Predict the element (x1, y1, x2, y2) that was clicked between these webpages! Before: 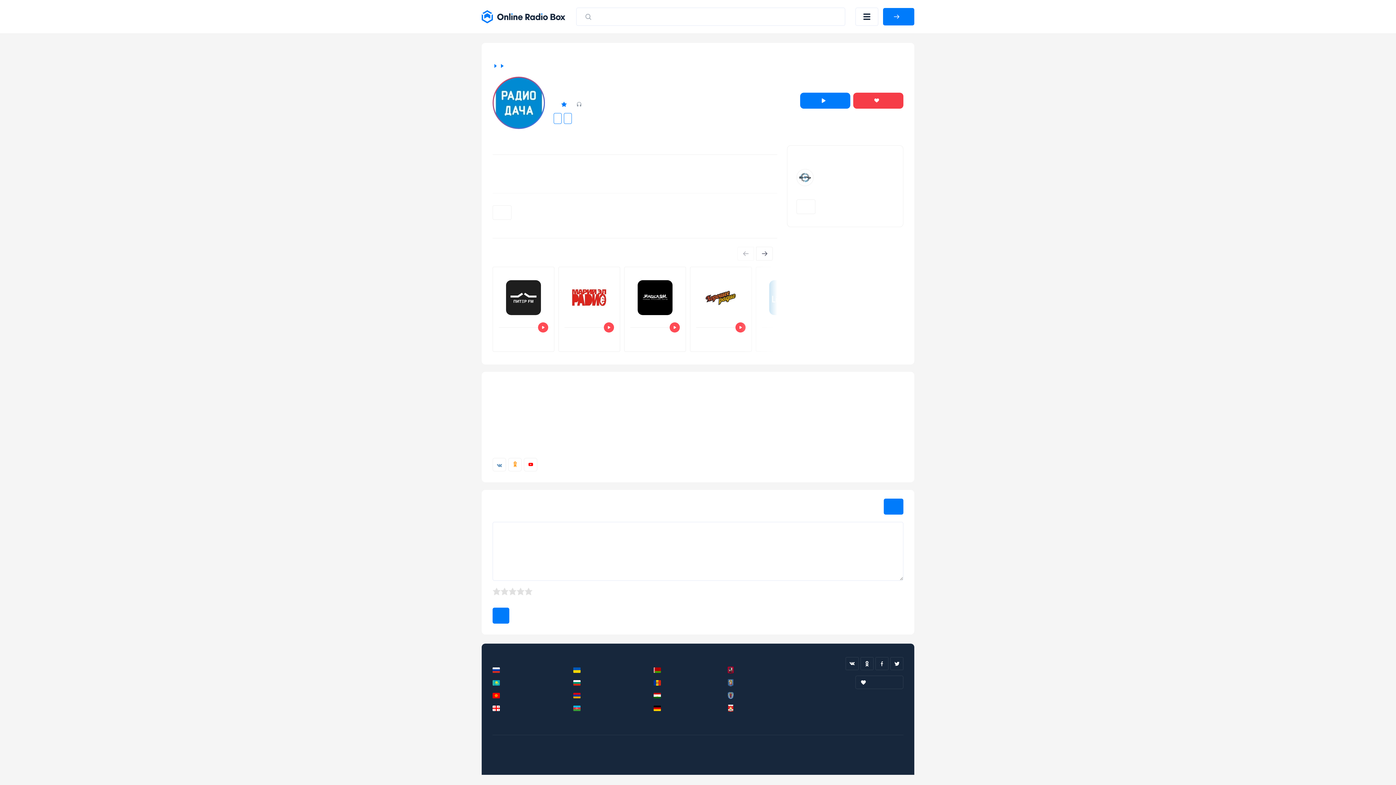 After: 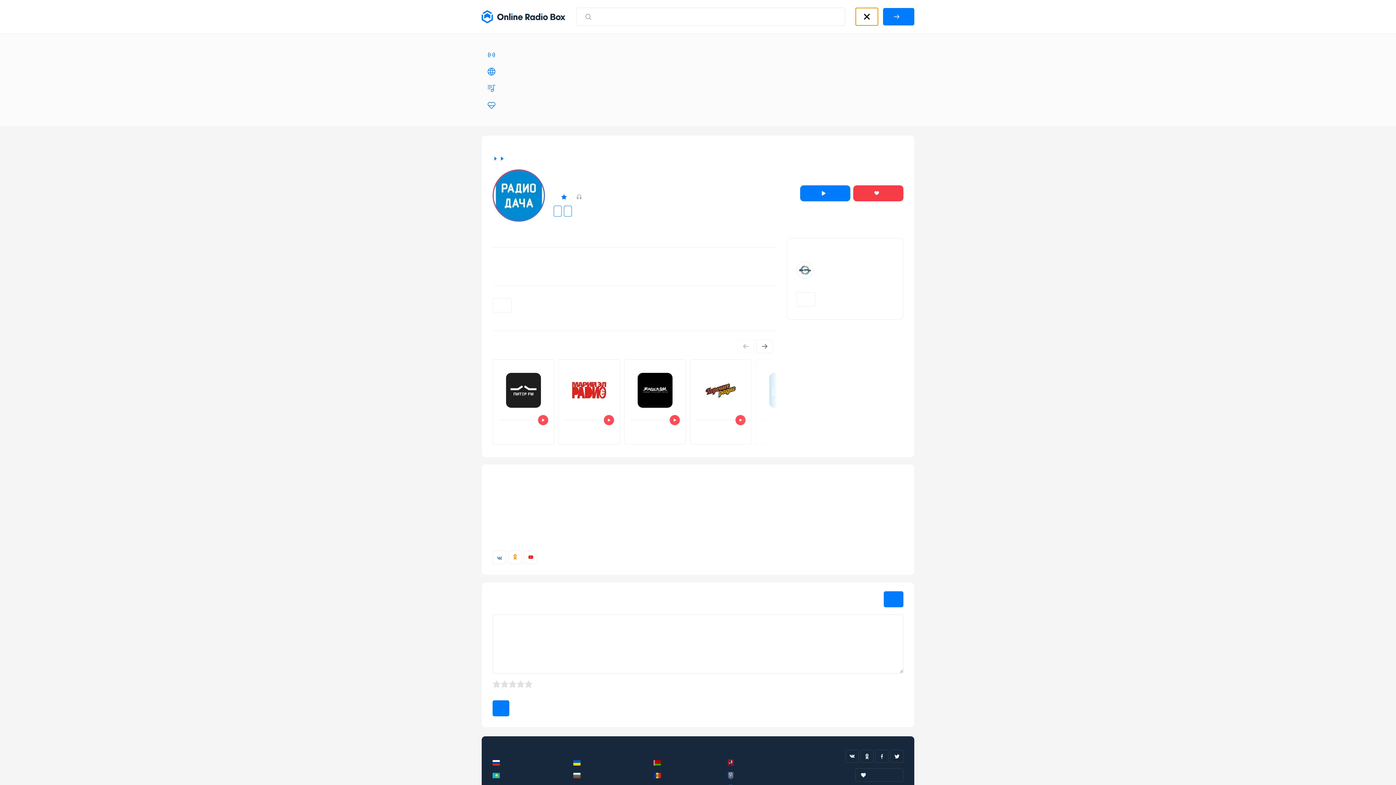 Action: bbox: (855, 7, 878, 25)